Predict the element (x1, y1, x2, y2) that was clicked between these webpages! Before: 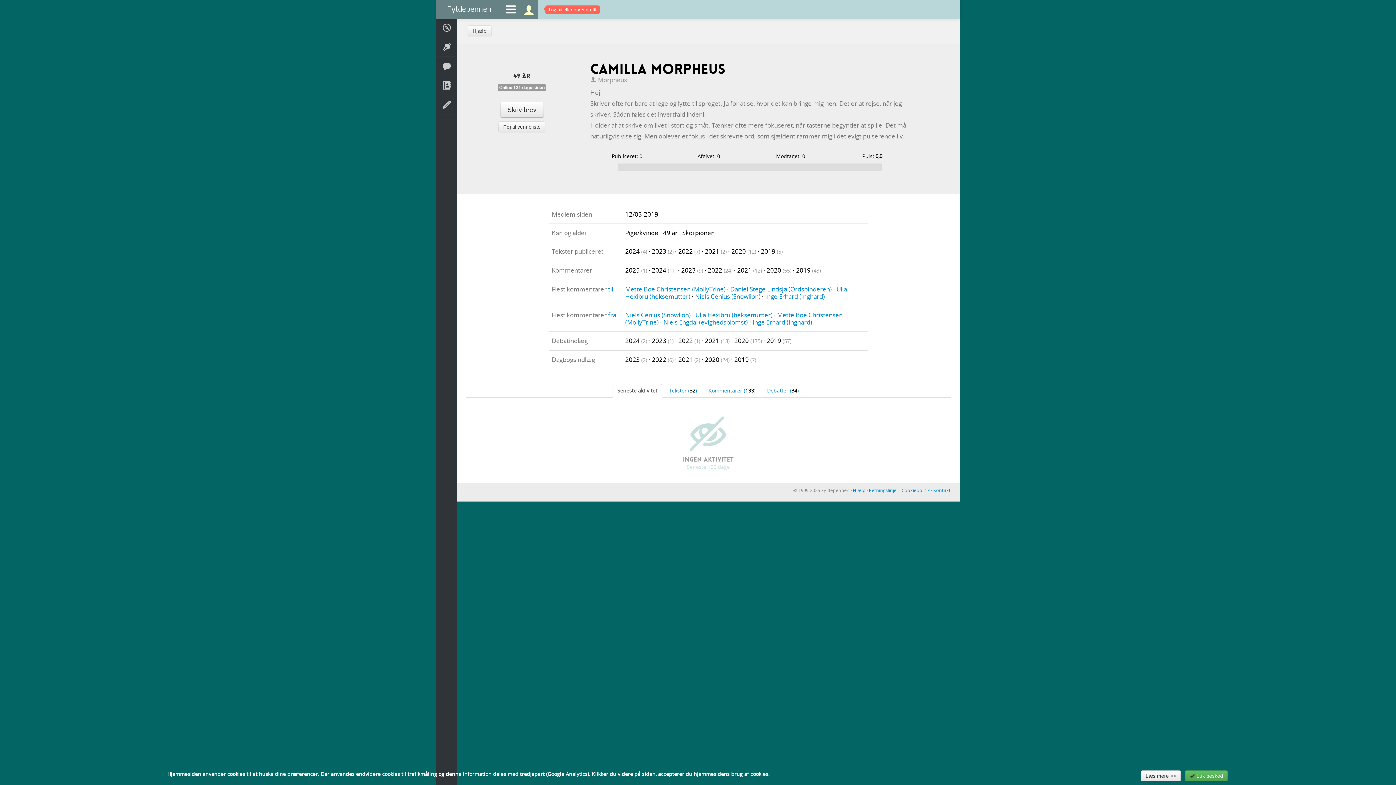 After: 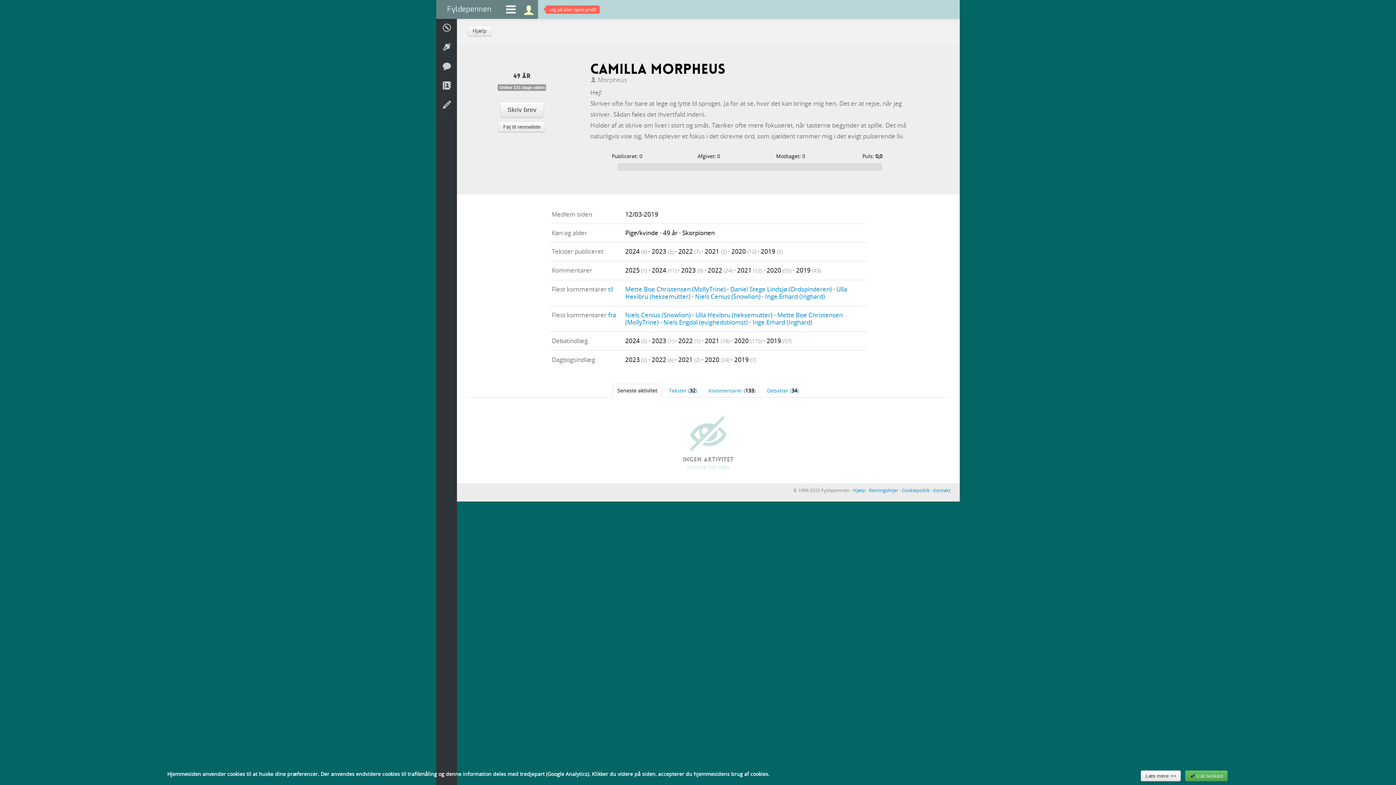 Action: bbox: (474, 487, 479, 493)